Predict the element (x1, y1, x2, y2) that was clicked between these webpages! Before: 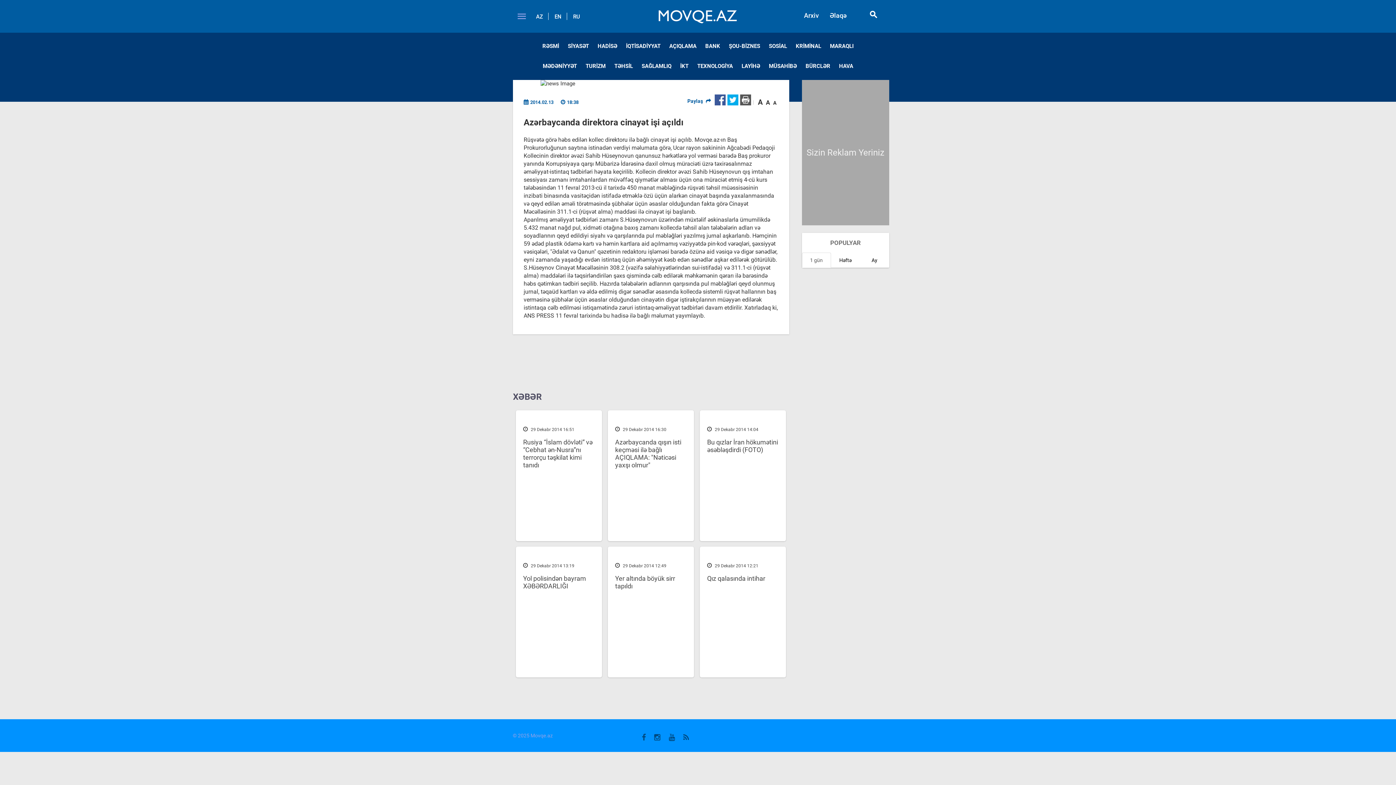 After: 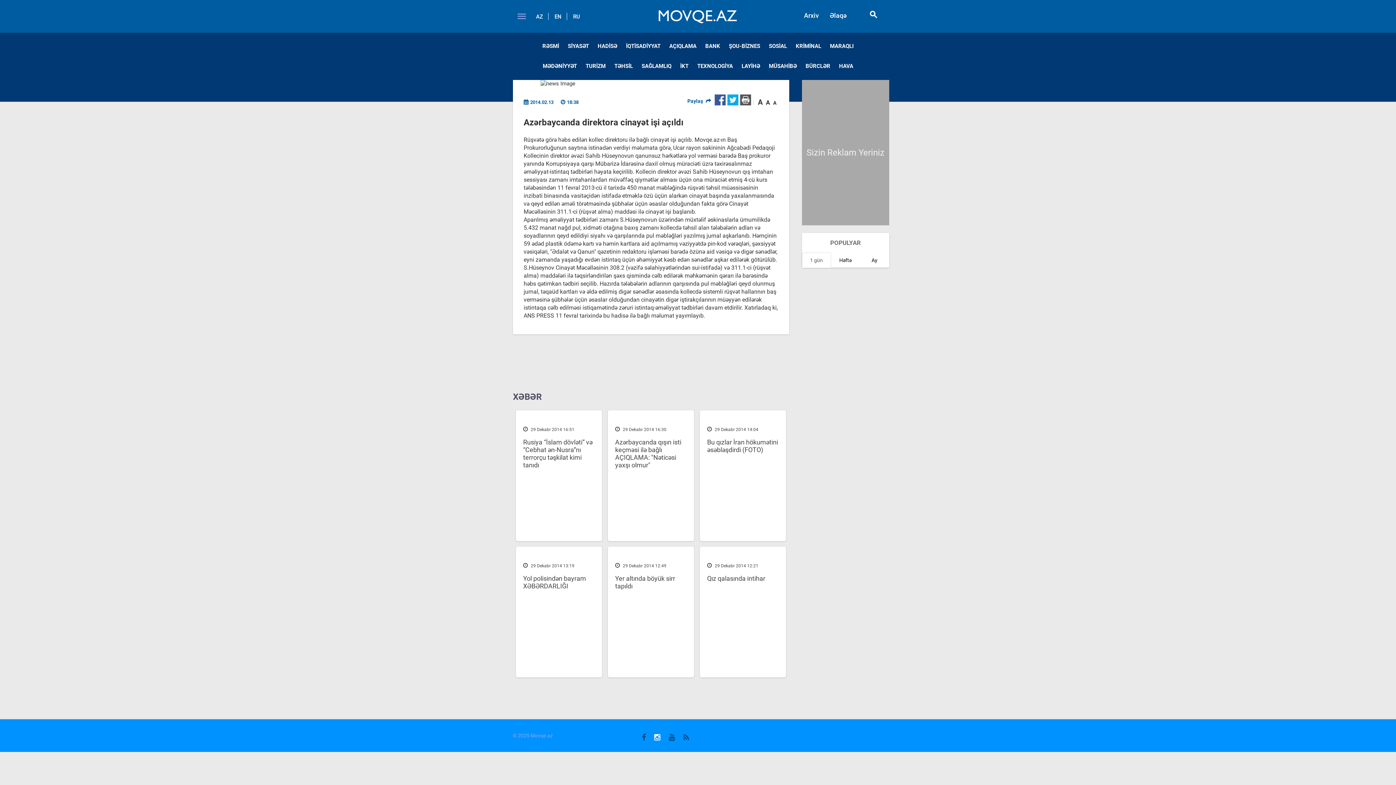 Action: bbox: (650, 735, 664, 741)